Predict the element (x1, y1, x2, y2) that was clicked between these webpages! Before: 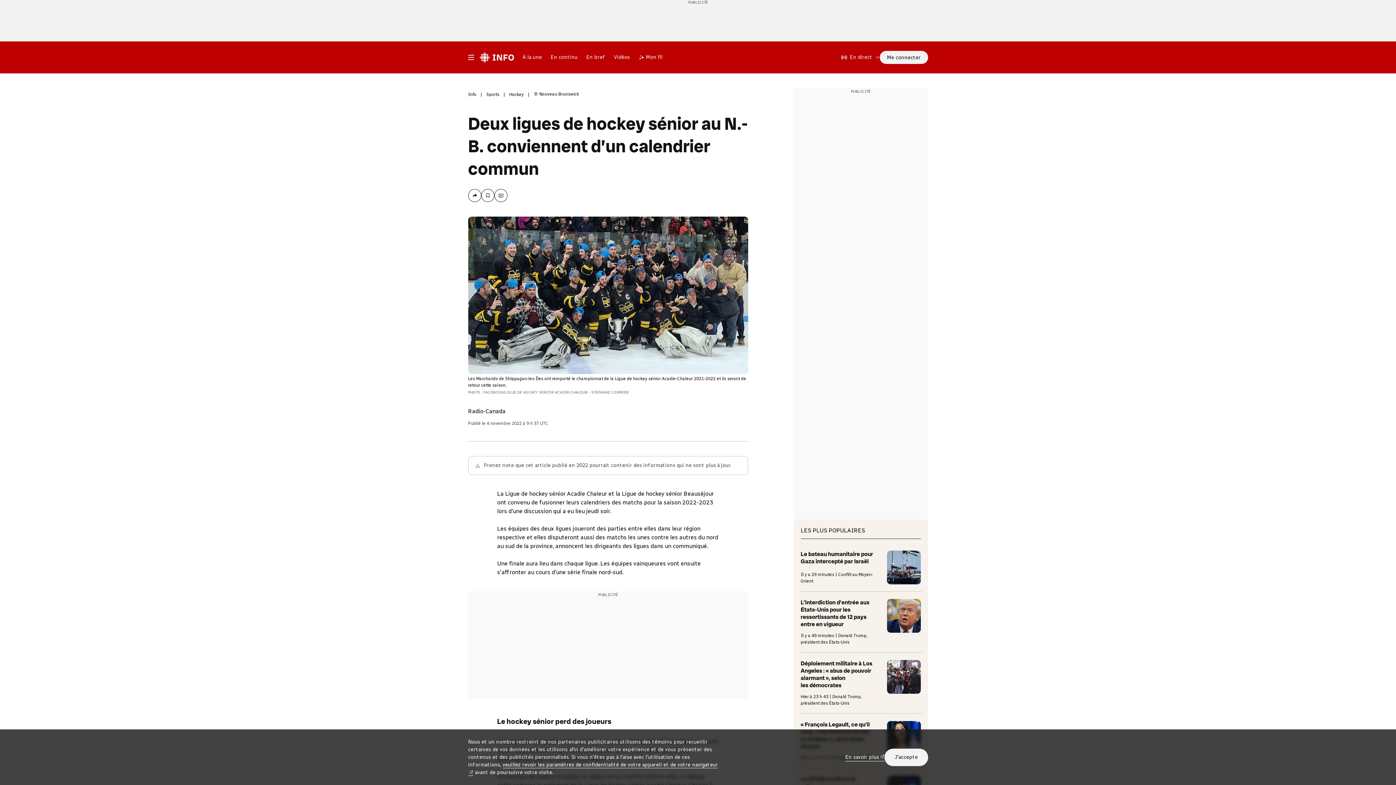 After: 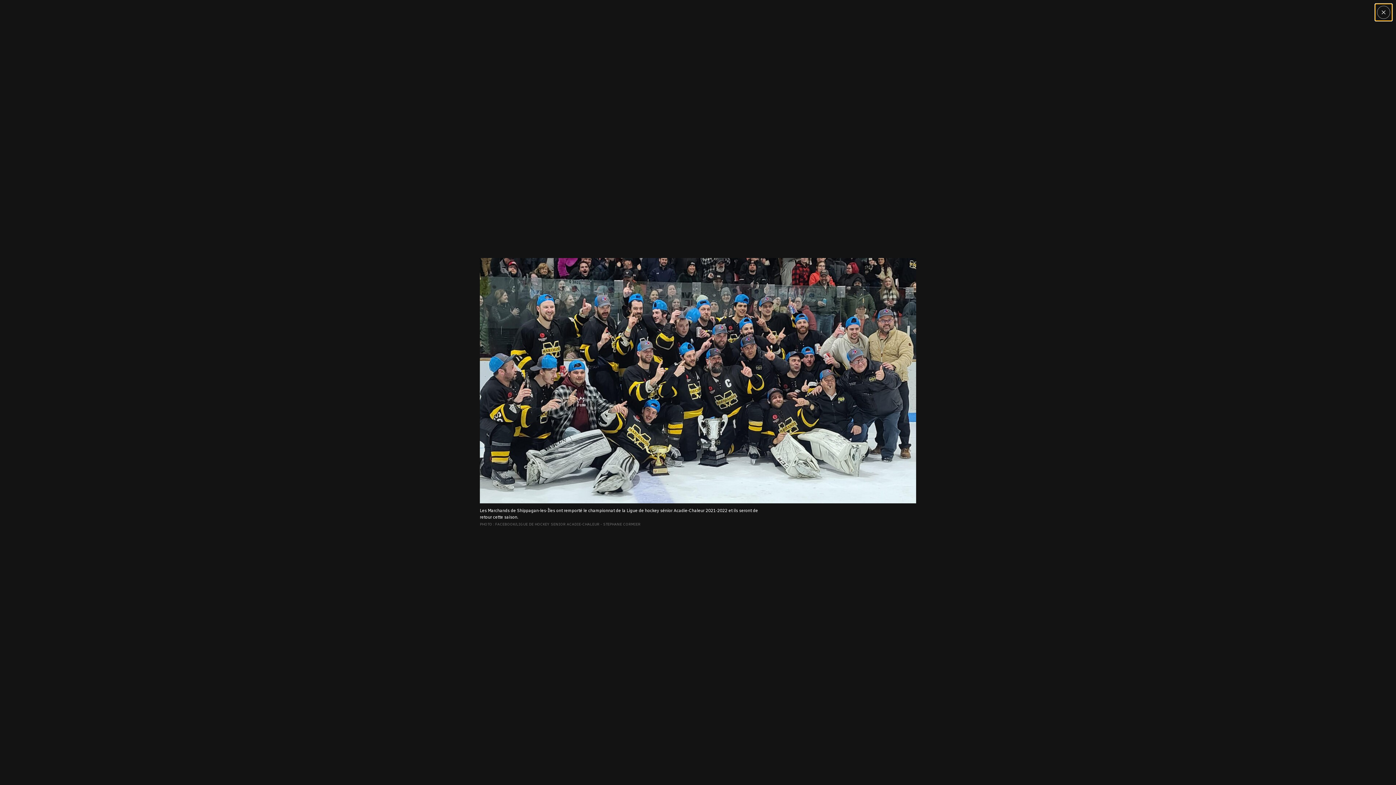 Action: label: Ouvrir en mode plein écran bbox: (468, 216, 748, 374)